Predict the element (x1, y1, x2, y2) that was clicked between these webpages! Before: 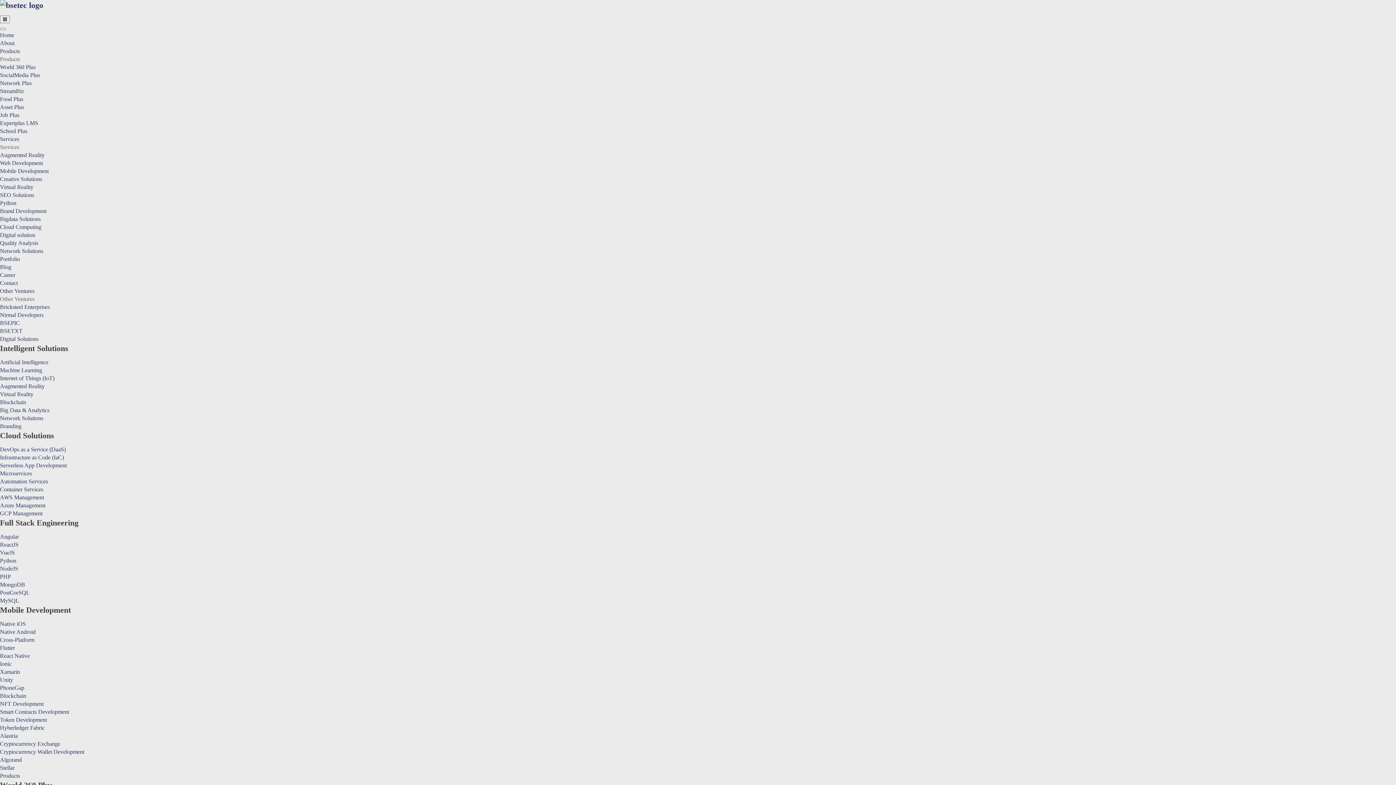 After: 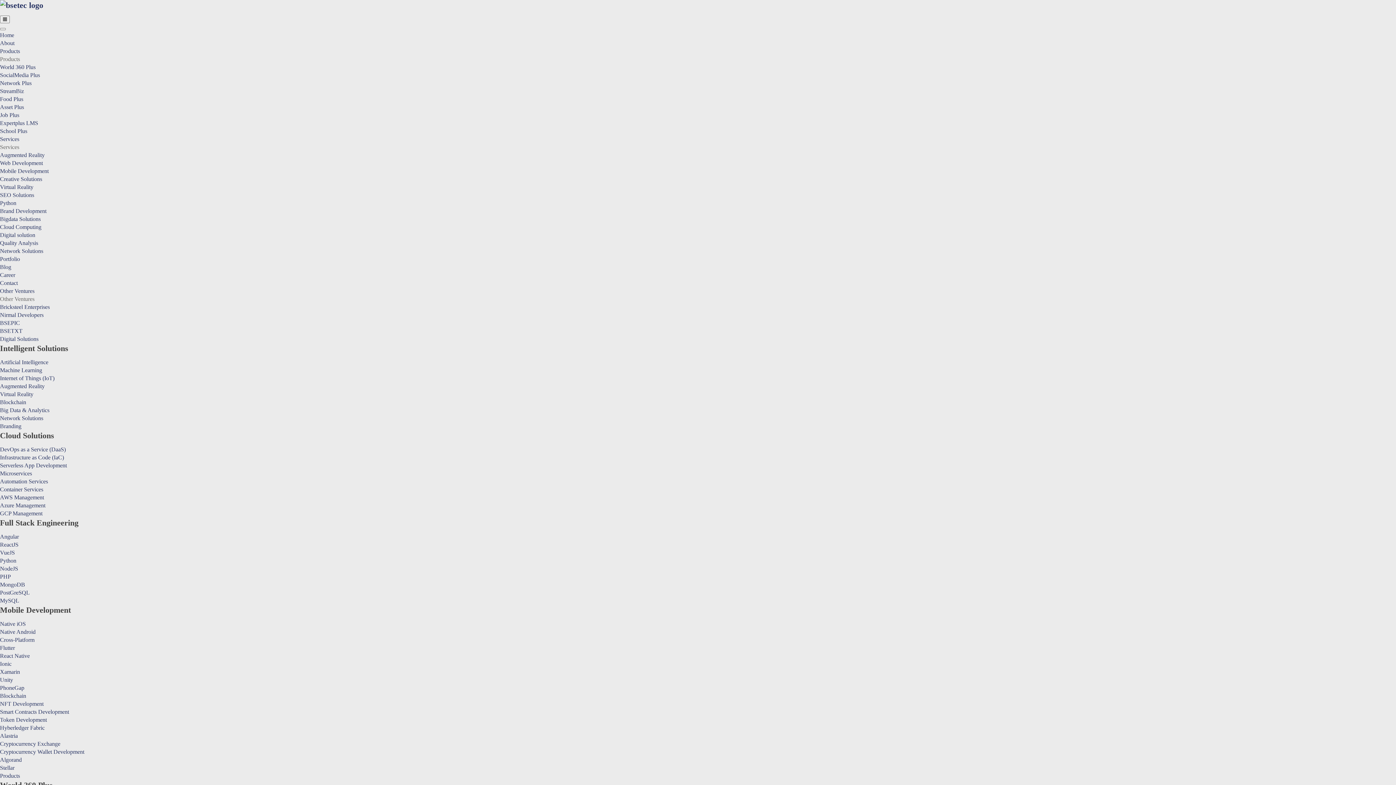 Action: label: Network Plus bbox: (0, 80, 31, 86)